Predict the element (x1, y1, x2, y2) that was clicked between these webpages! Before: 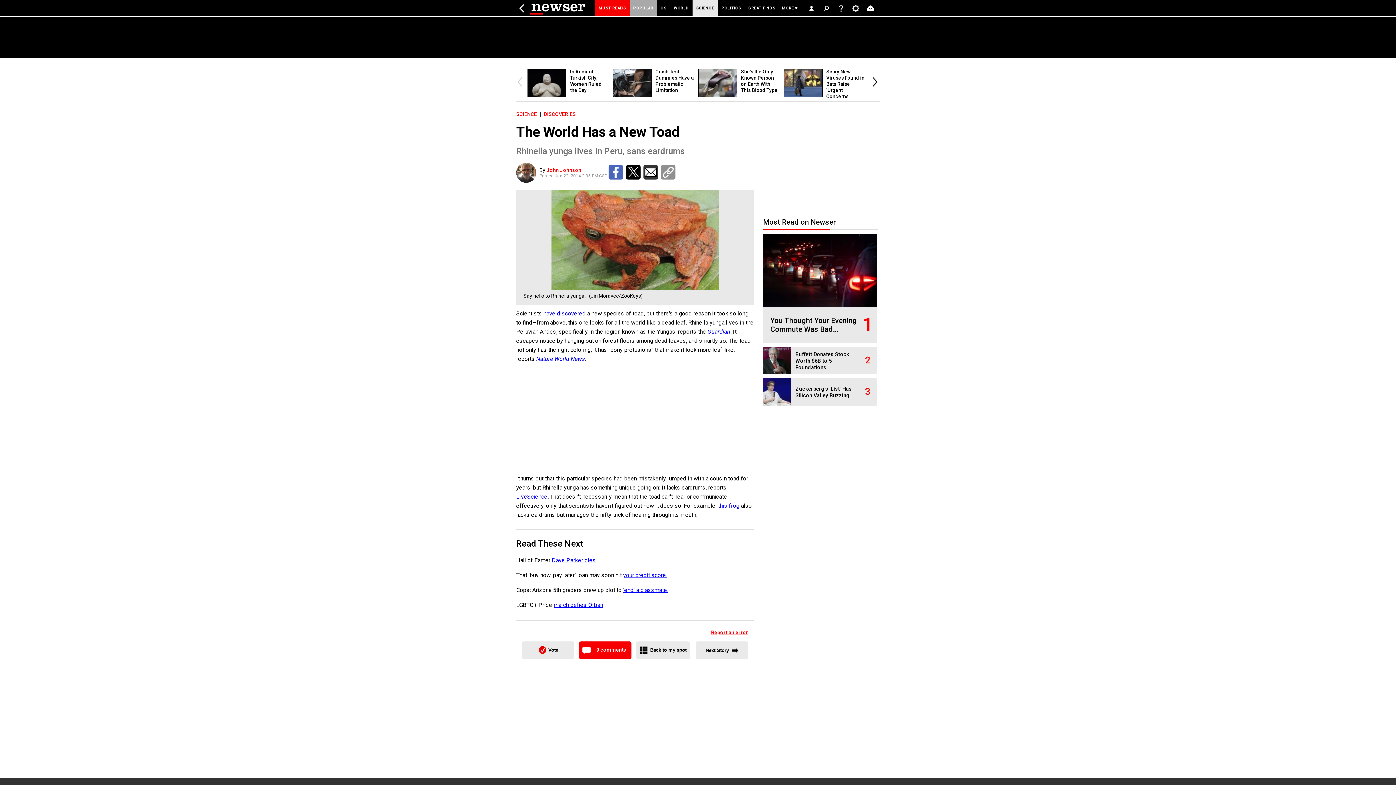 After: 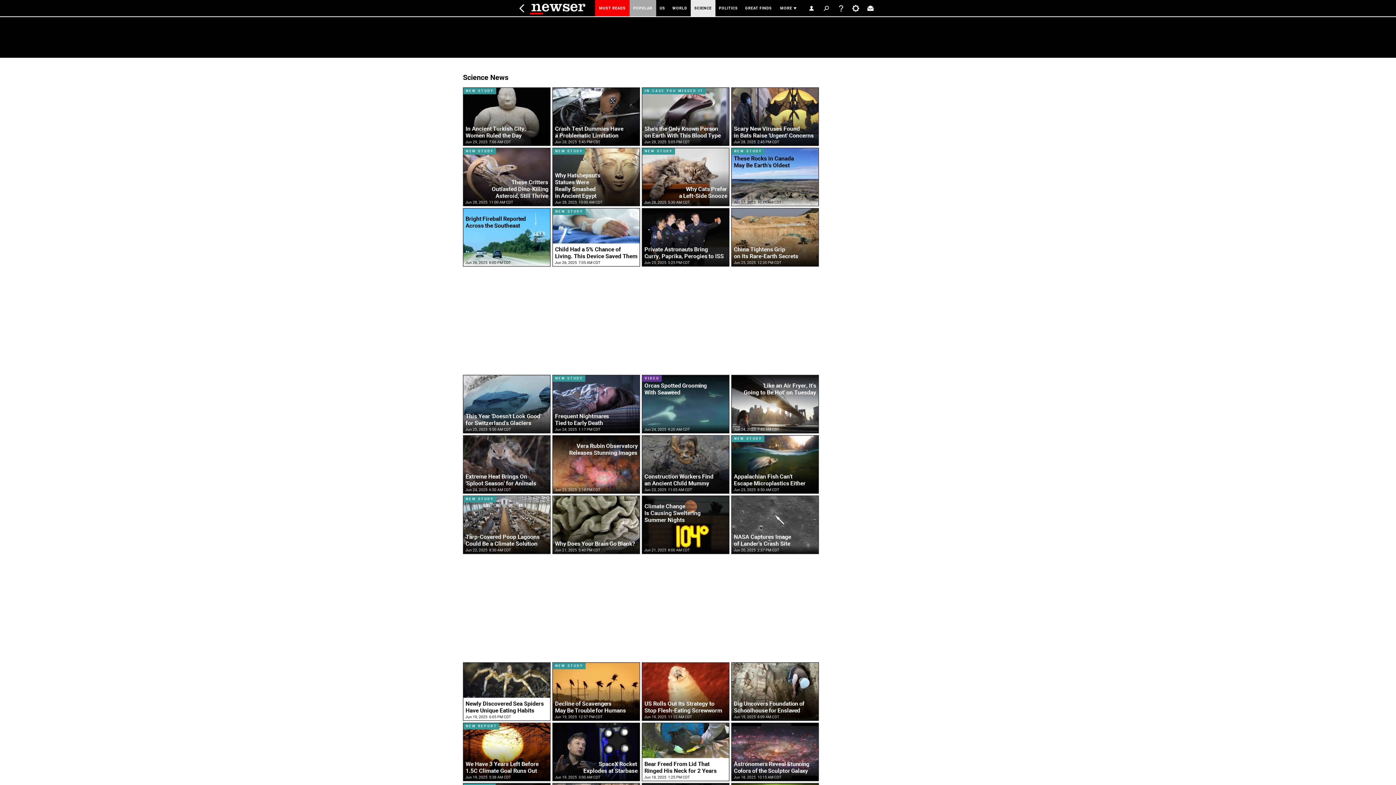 Action: label: SCIENCE bbox: (692, 0, 718, 16)